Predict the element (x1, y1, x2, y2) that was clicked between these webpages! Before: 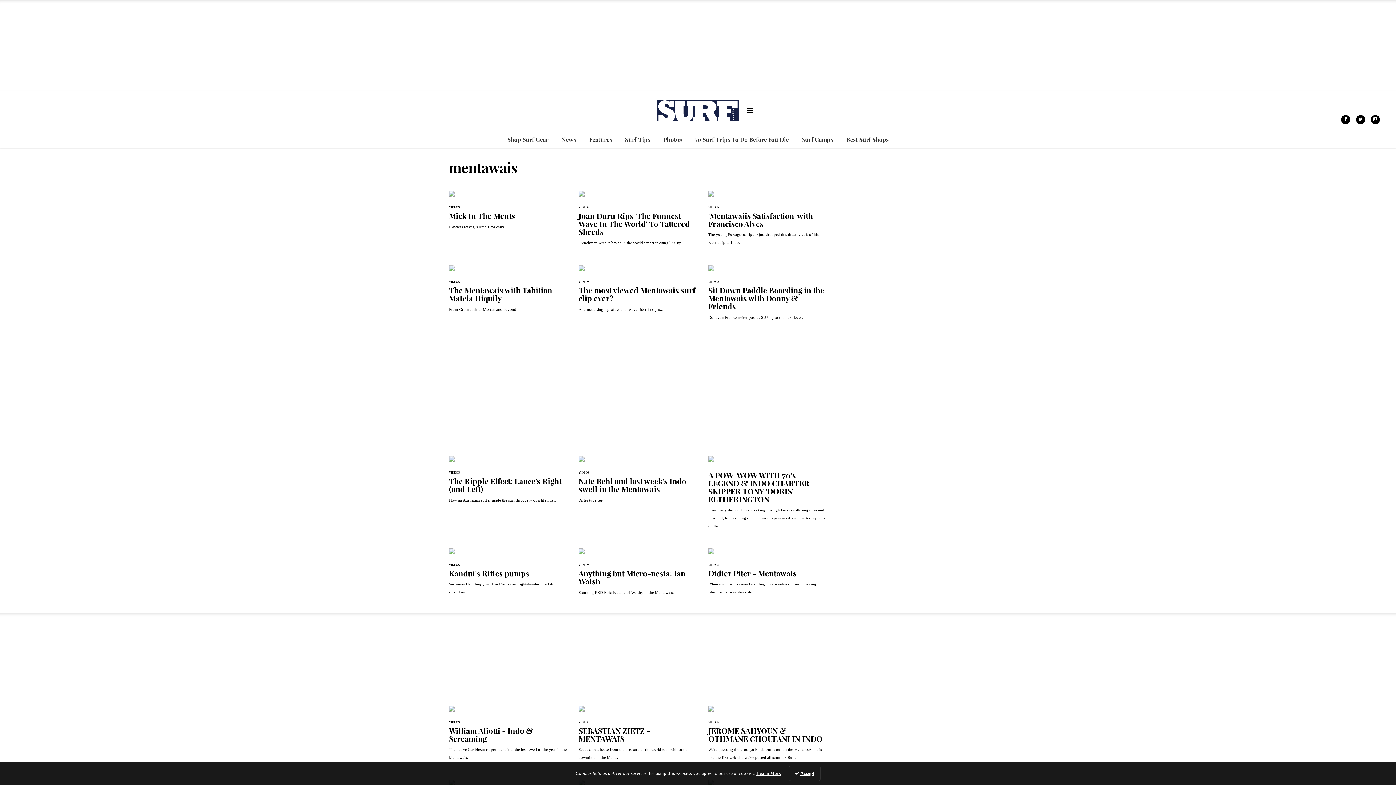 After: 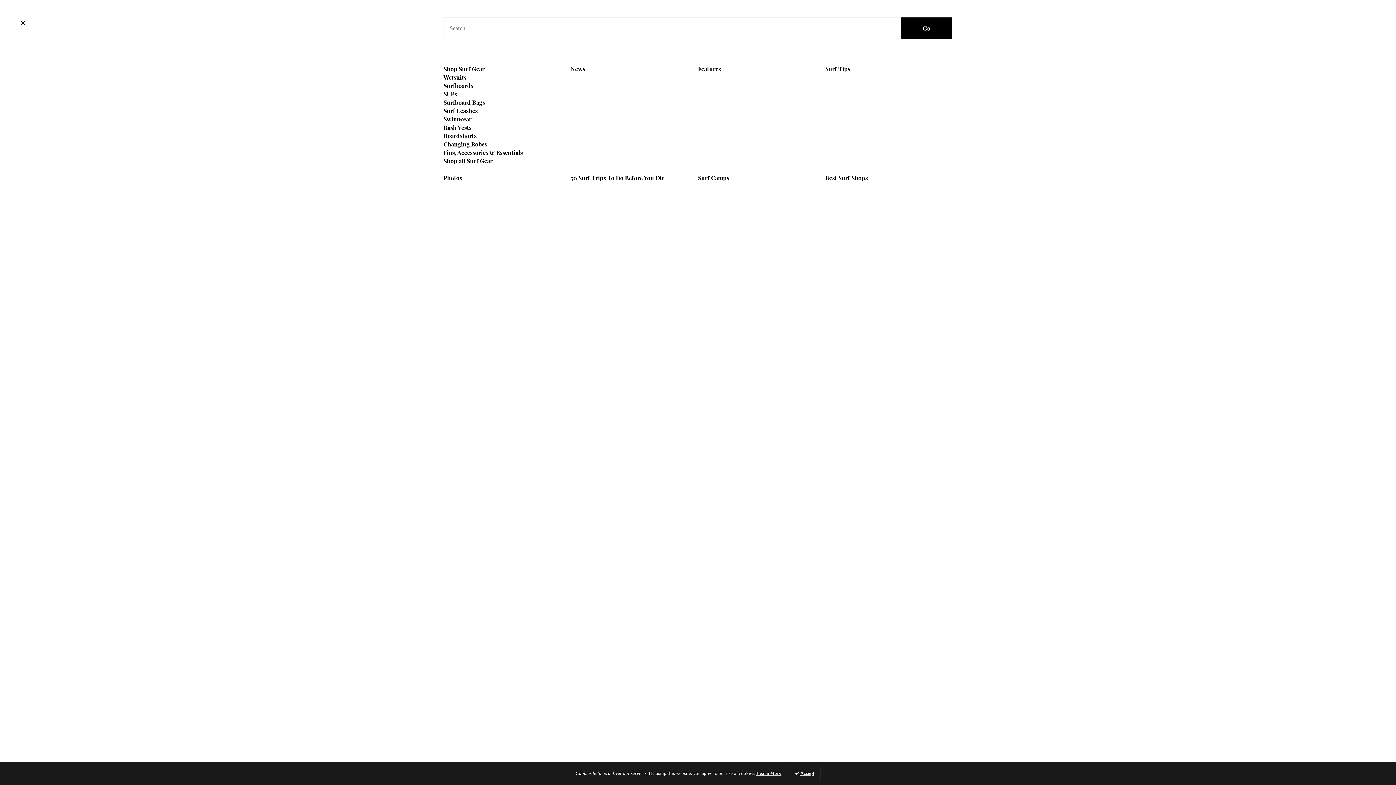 Action: bbox: (744, 105, 755, 116) label: Menu